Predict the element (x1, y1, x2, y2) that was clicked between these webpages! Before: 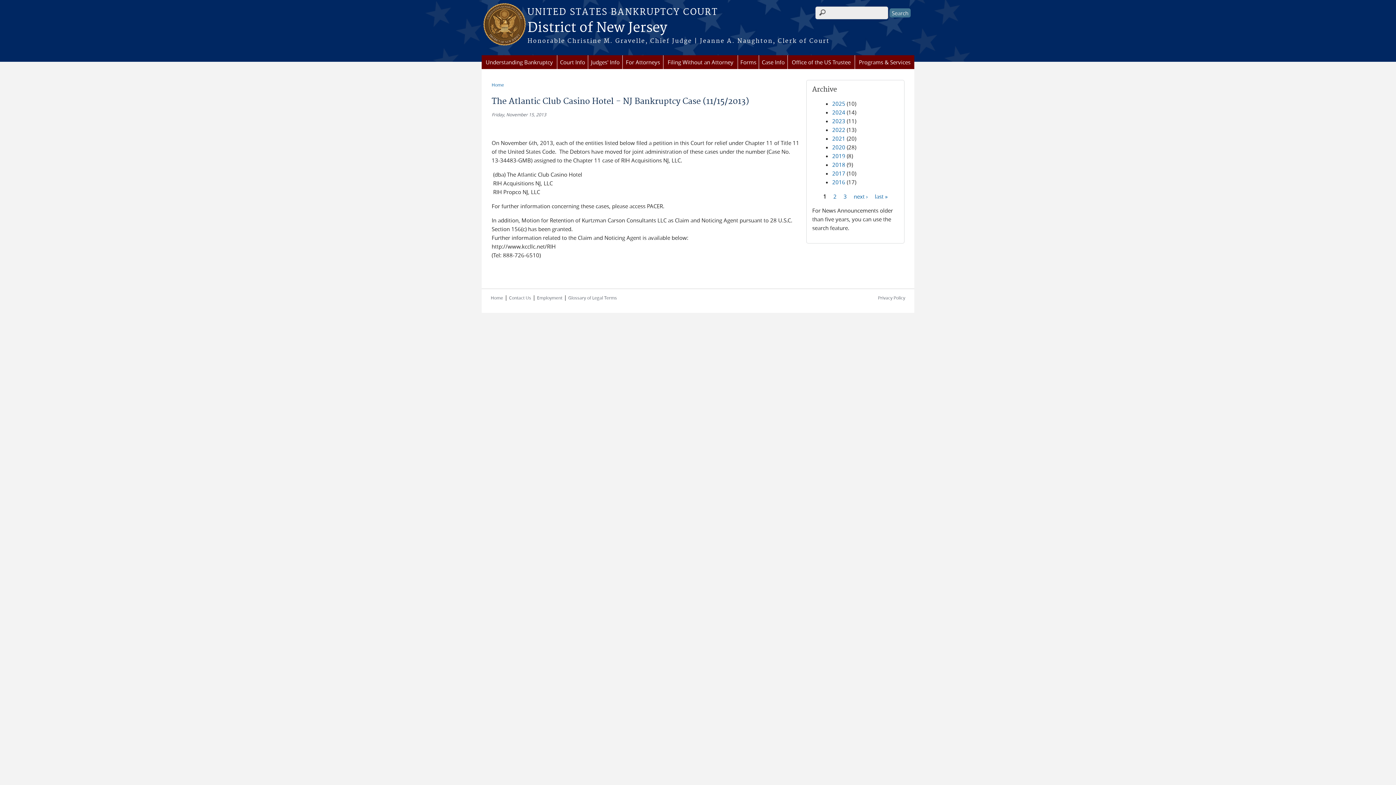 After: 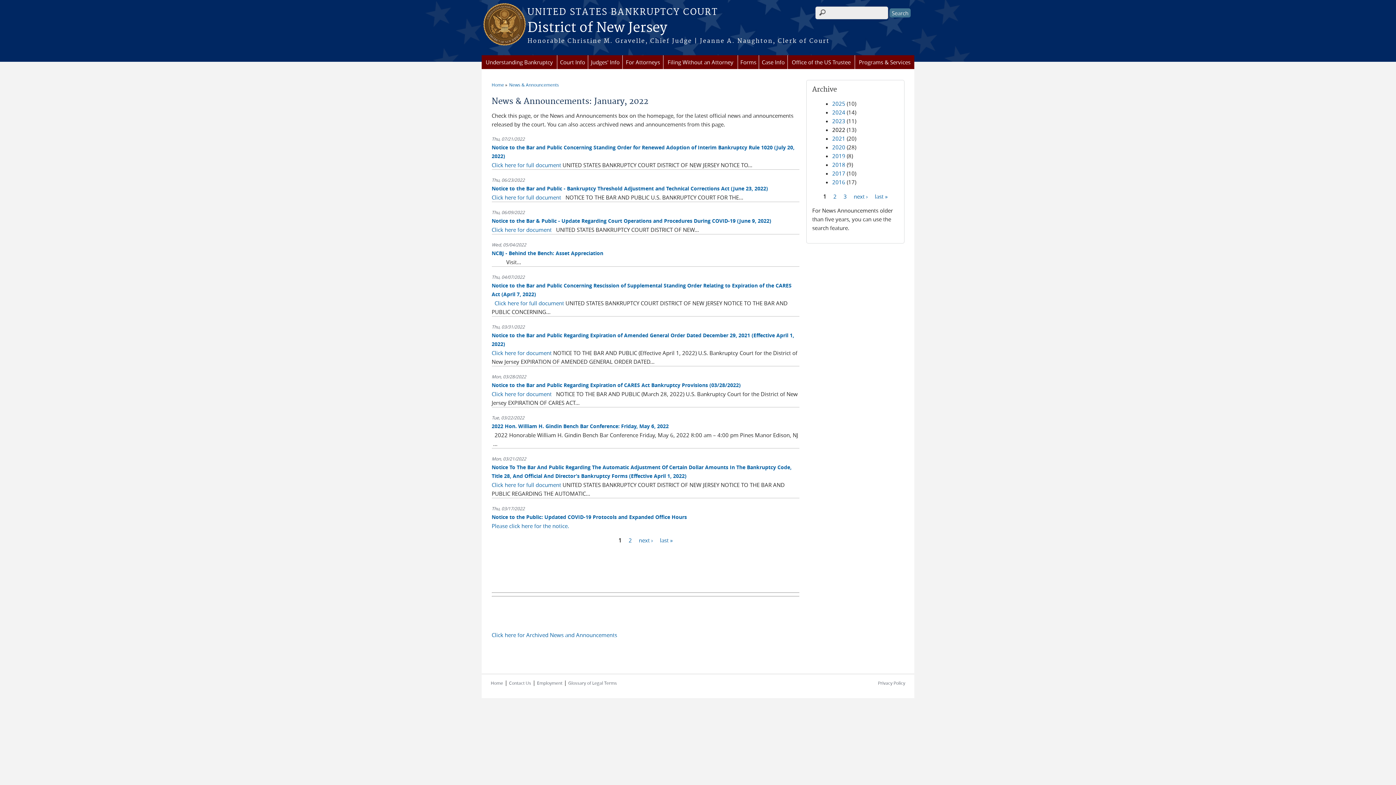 Action: label: 2022 bbox: (832, 126, 845, 133)